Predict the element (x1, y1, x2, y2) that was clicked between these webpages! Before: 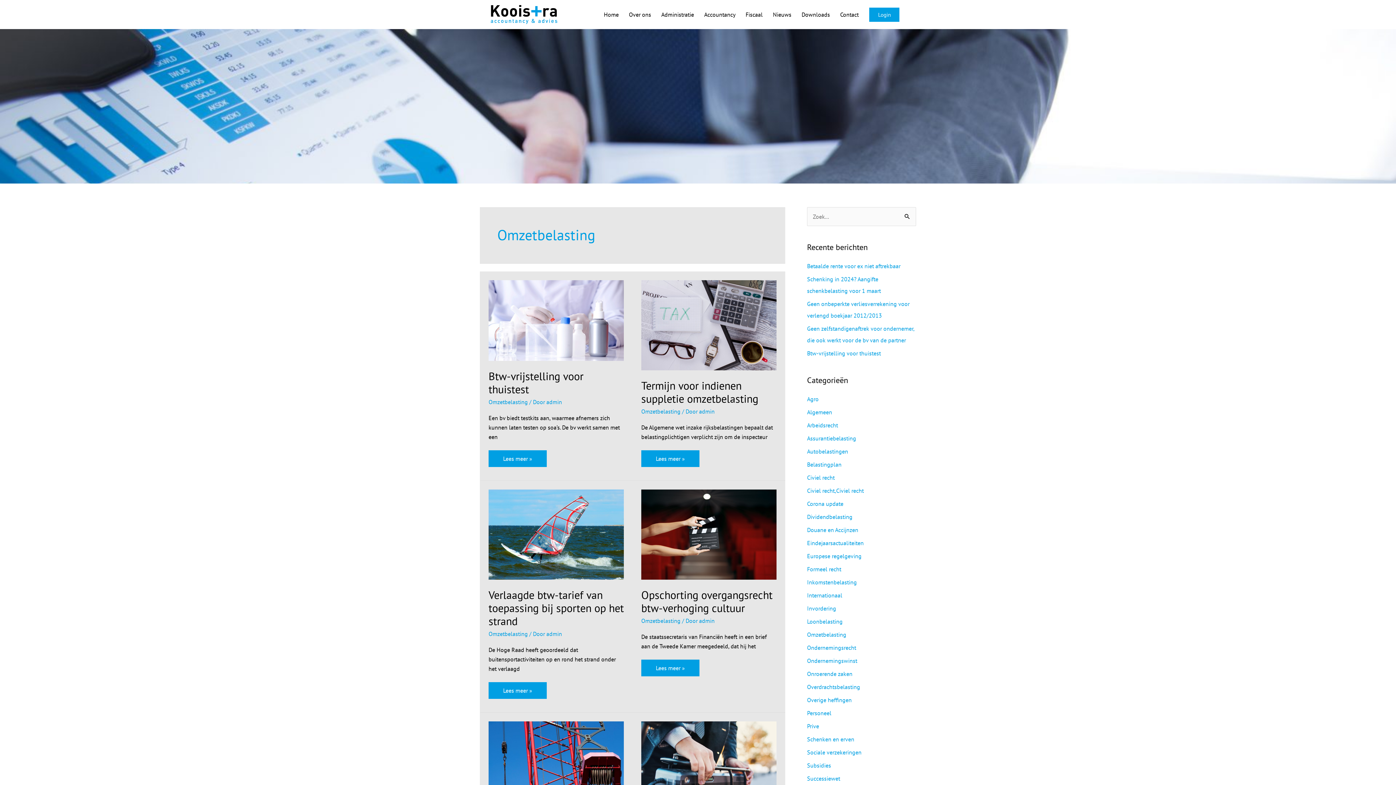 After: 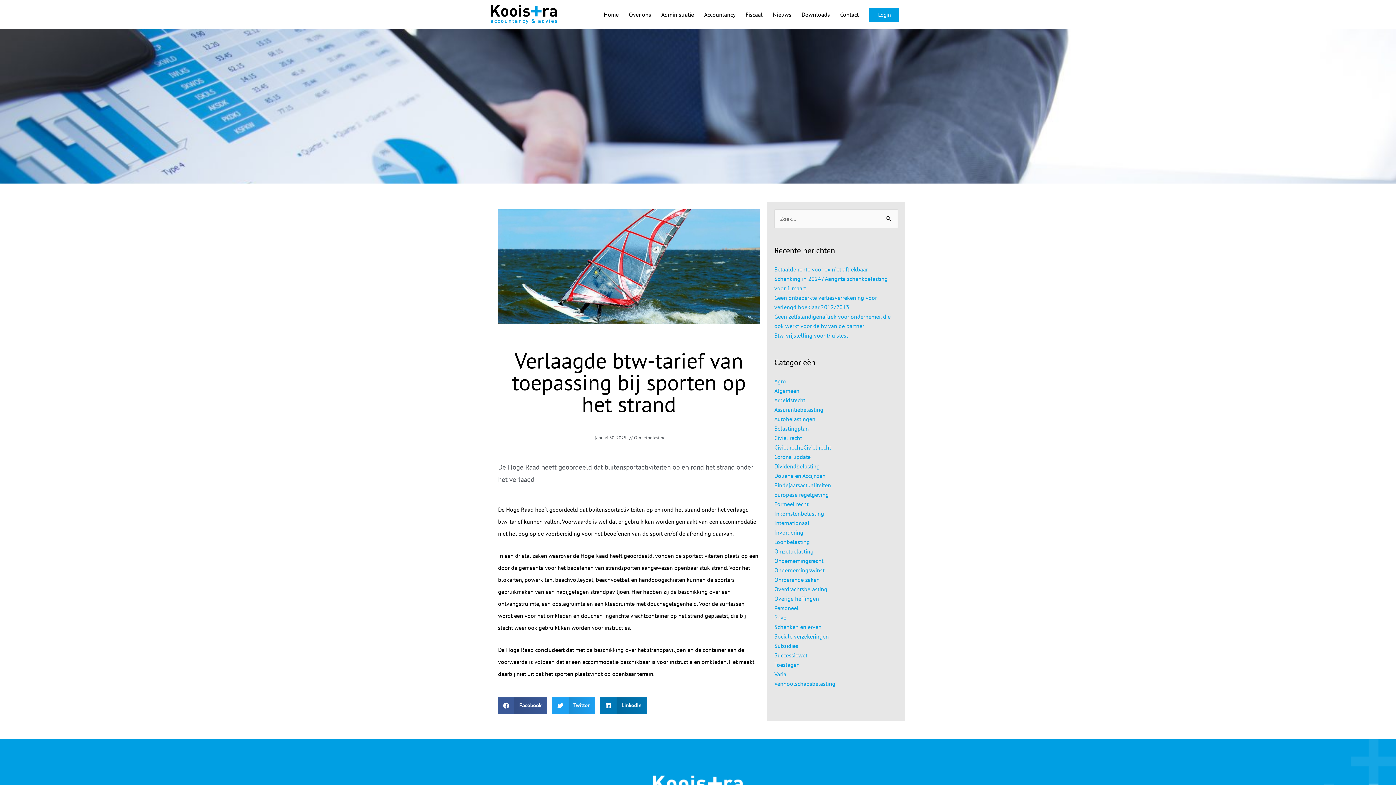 Action: bbox: (488, 530, 624, 537)